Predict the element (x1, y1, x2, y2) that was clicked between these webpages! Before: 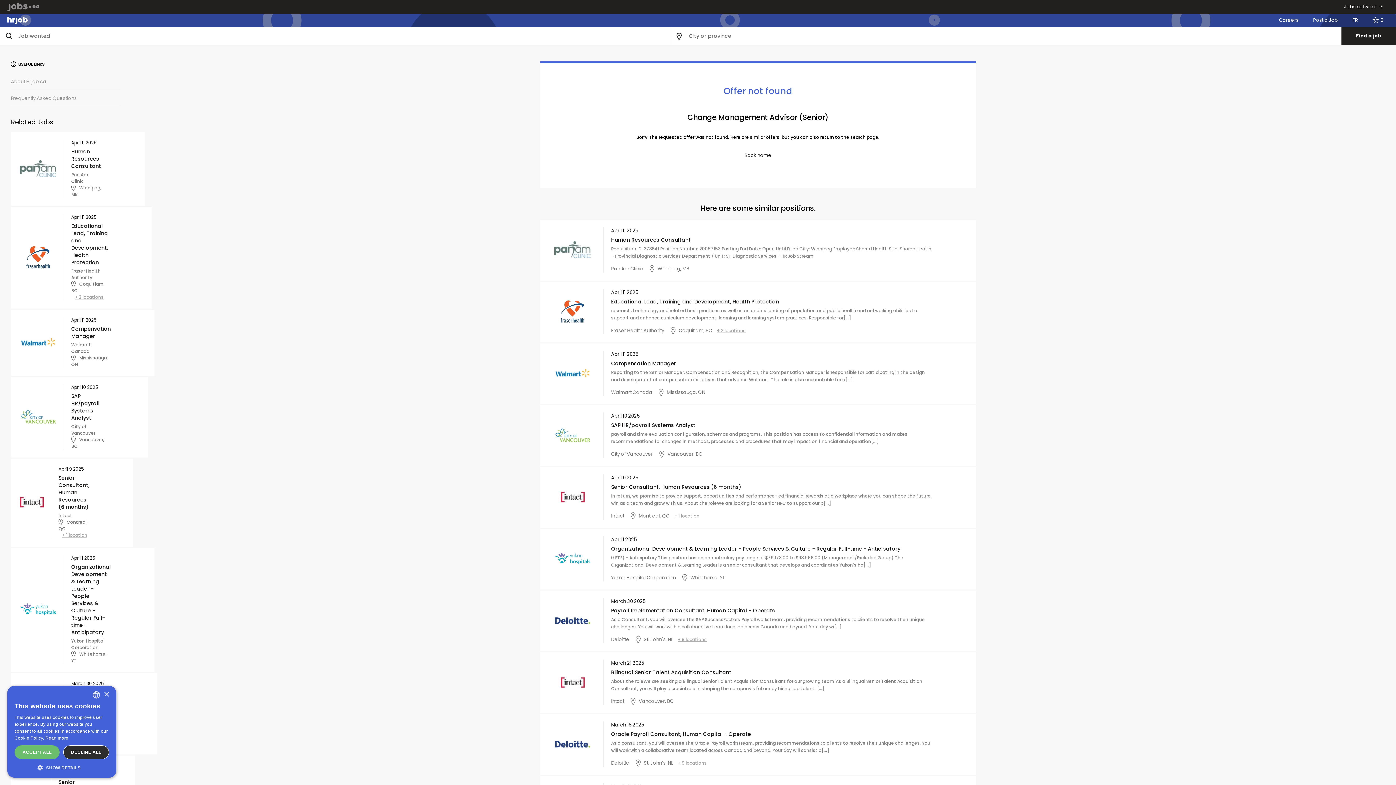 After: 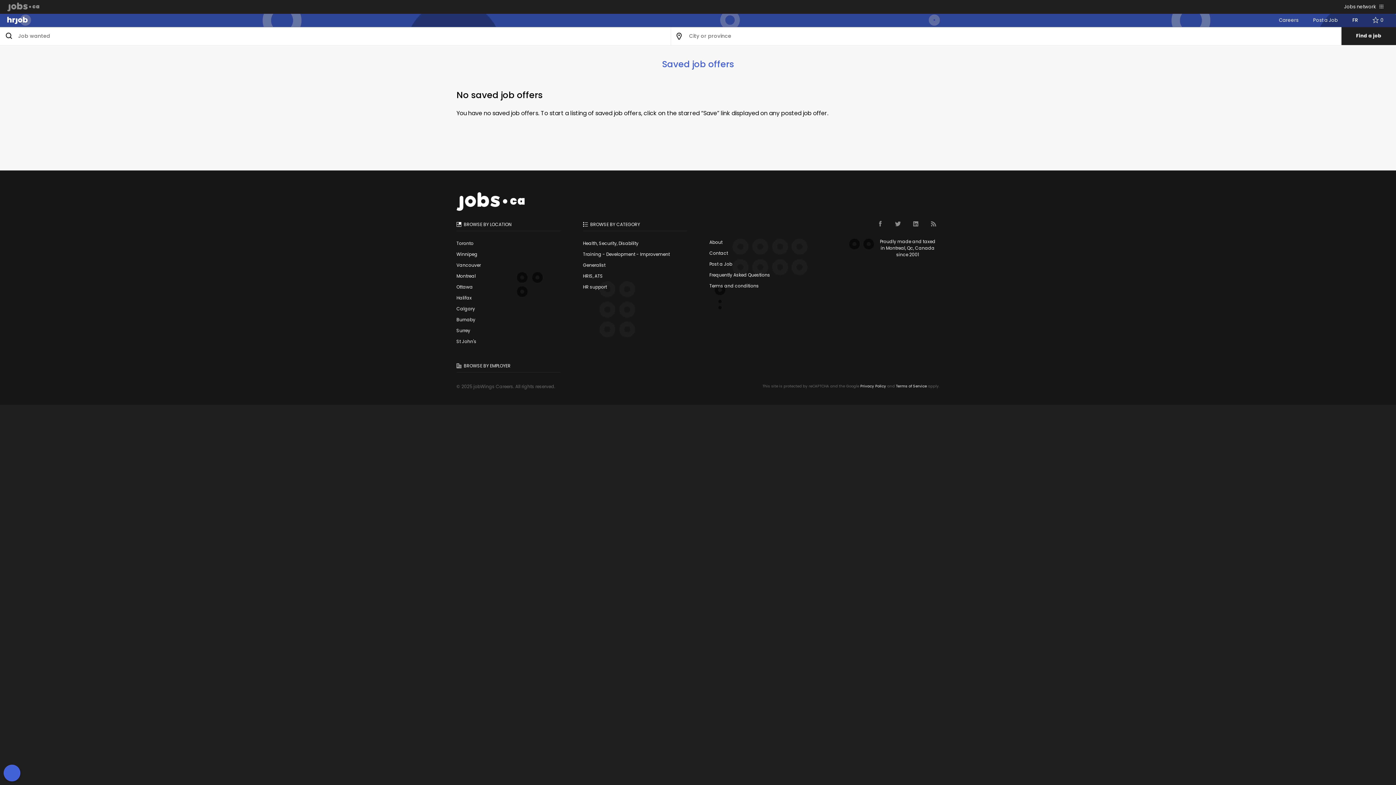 Action: bbox: (1367, 13, 1389, 27) label: 0